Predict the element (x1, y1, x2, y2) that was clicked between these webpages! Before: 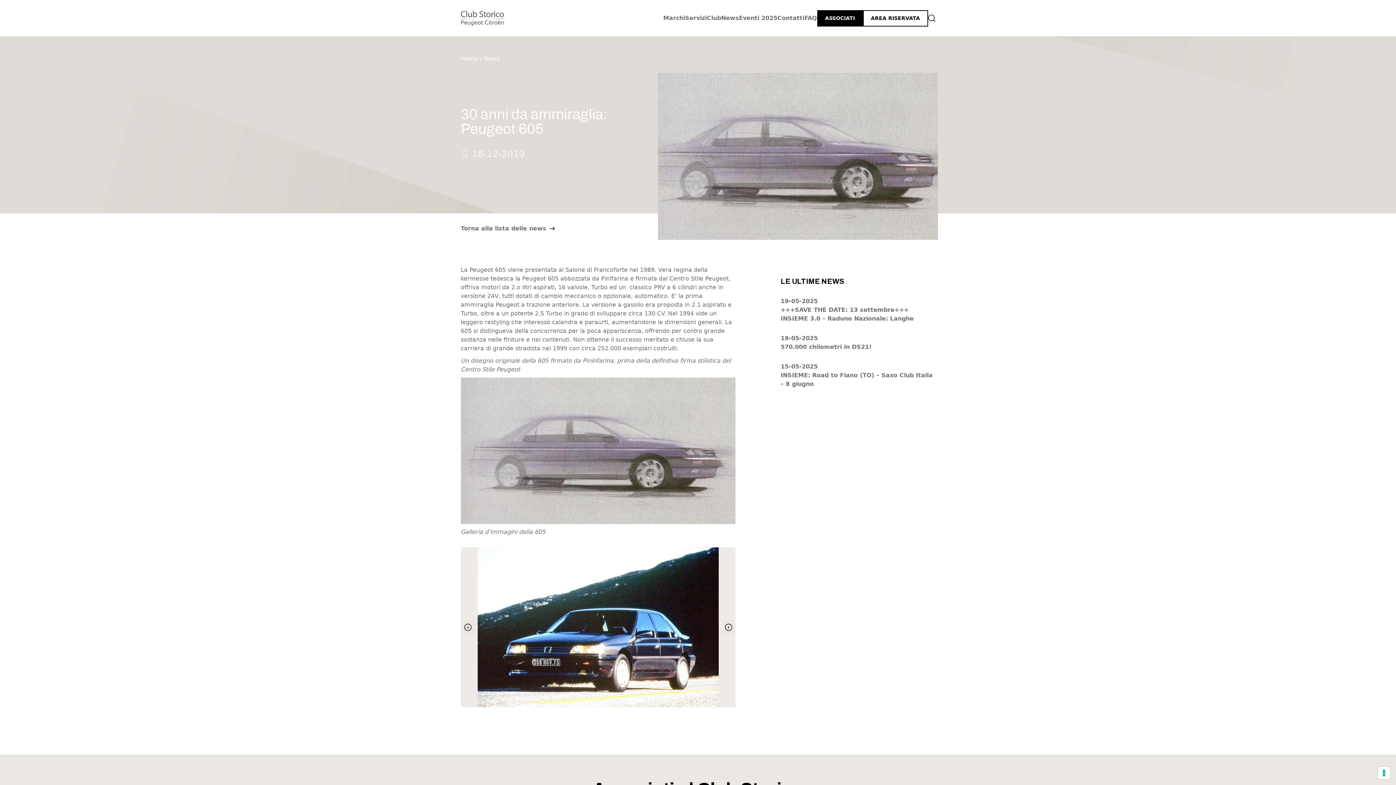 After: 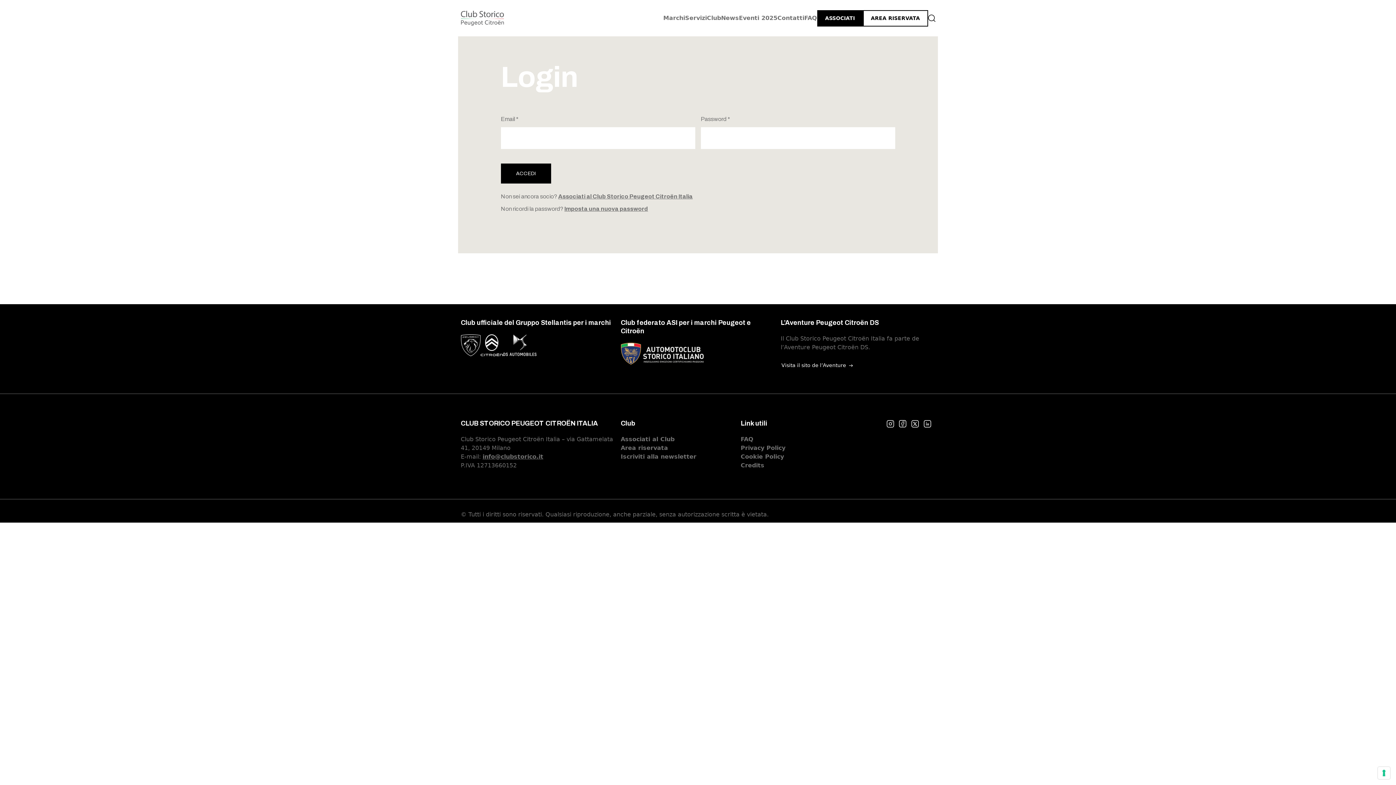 Action: bbox: (871, 14, 920, 22) label: AREA RISERVATA